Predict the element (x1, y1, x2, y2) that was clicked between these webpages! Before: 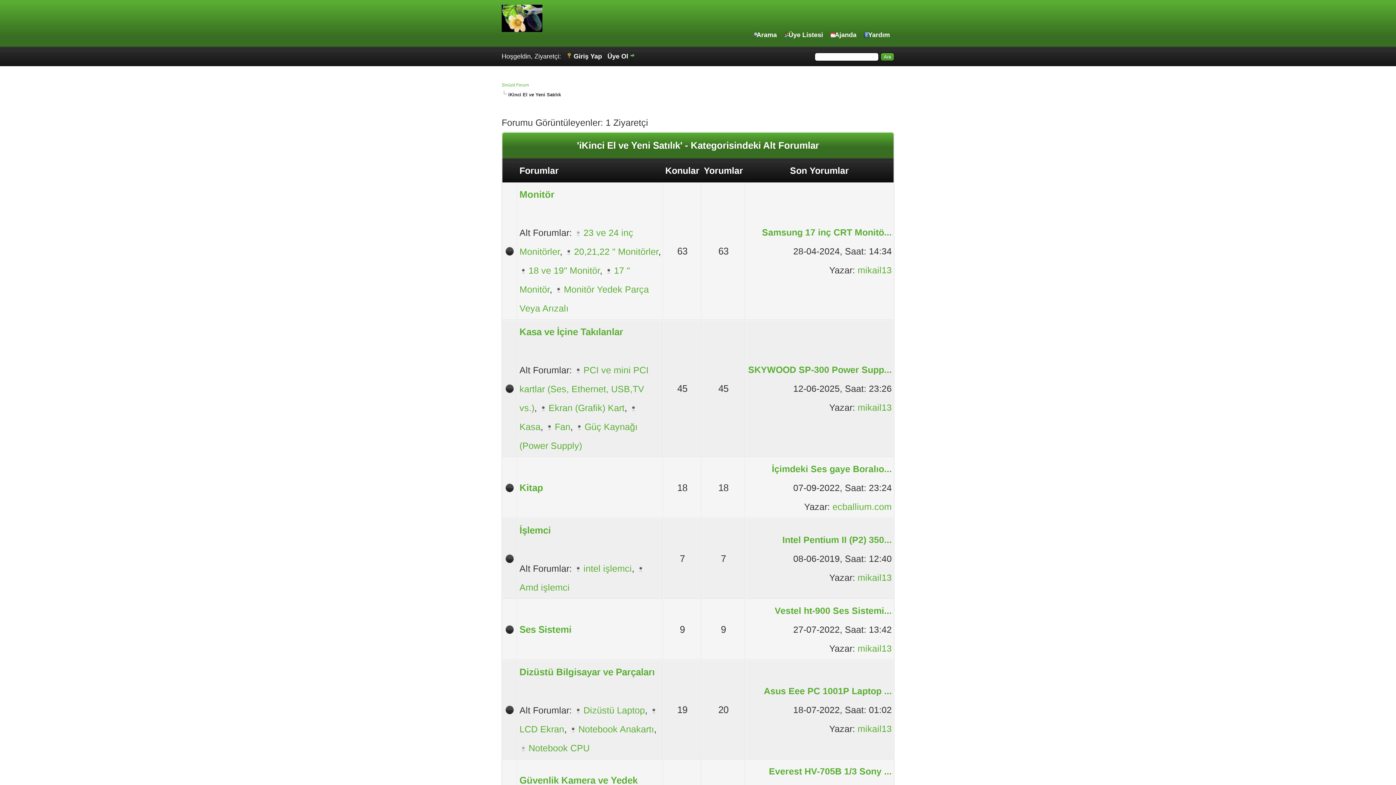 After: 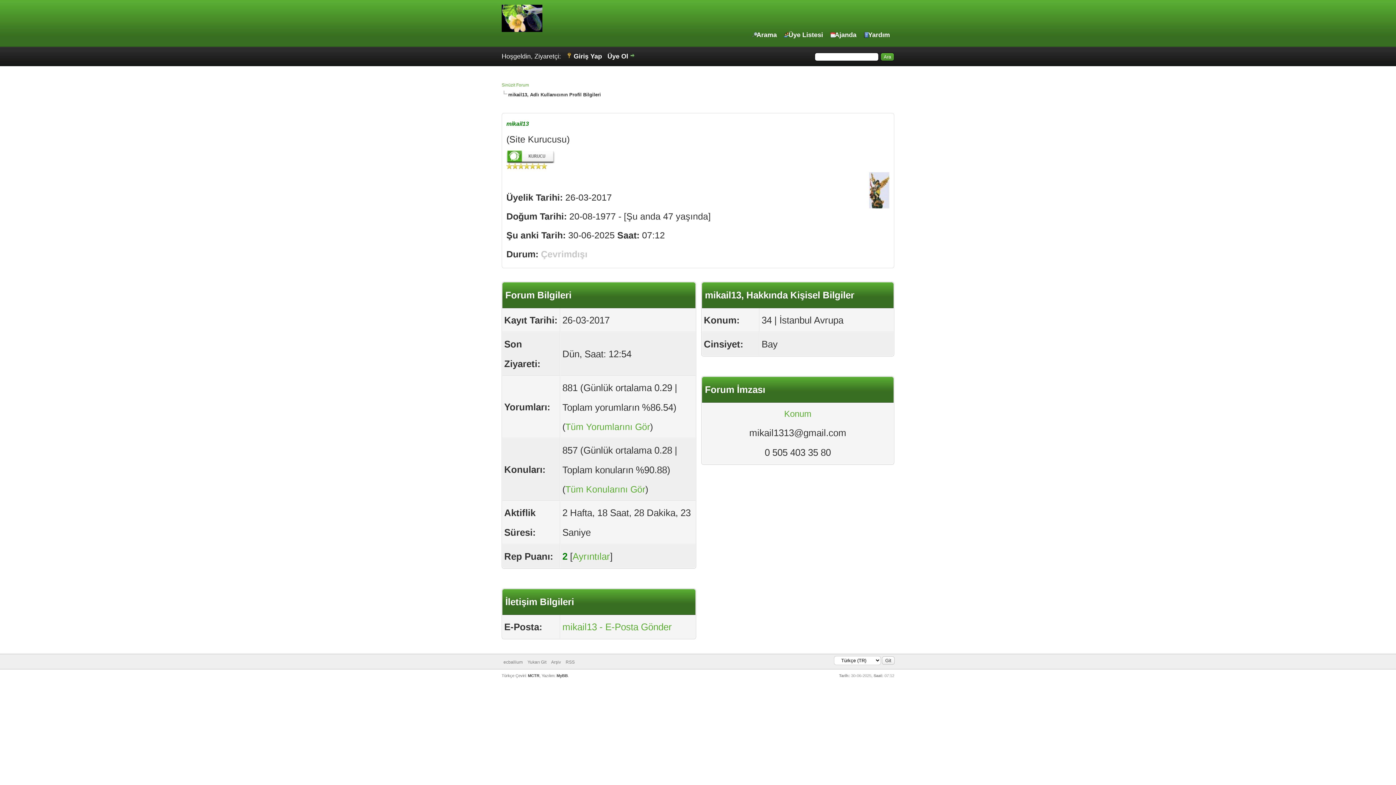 Action: label: mikail13 bbox: (857, 572, 892, 582)